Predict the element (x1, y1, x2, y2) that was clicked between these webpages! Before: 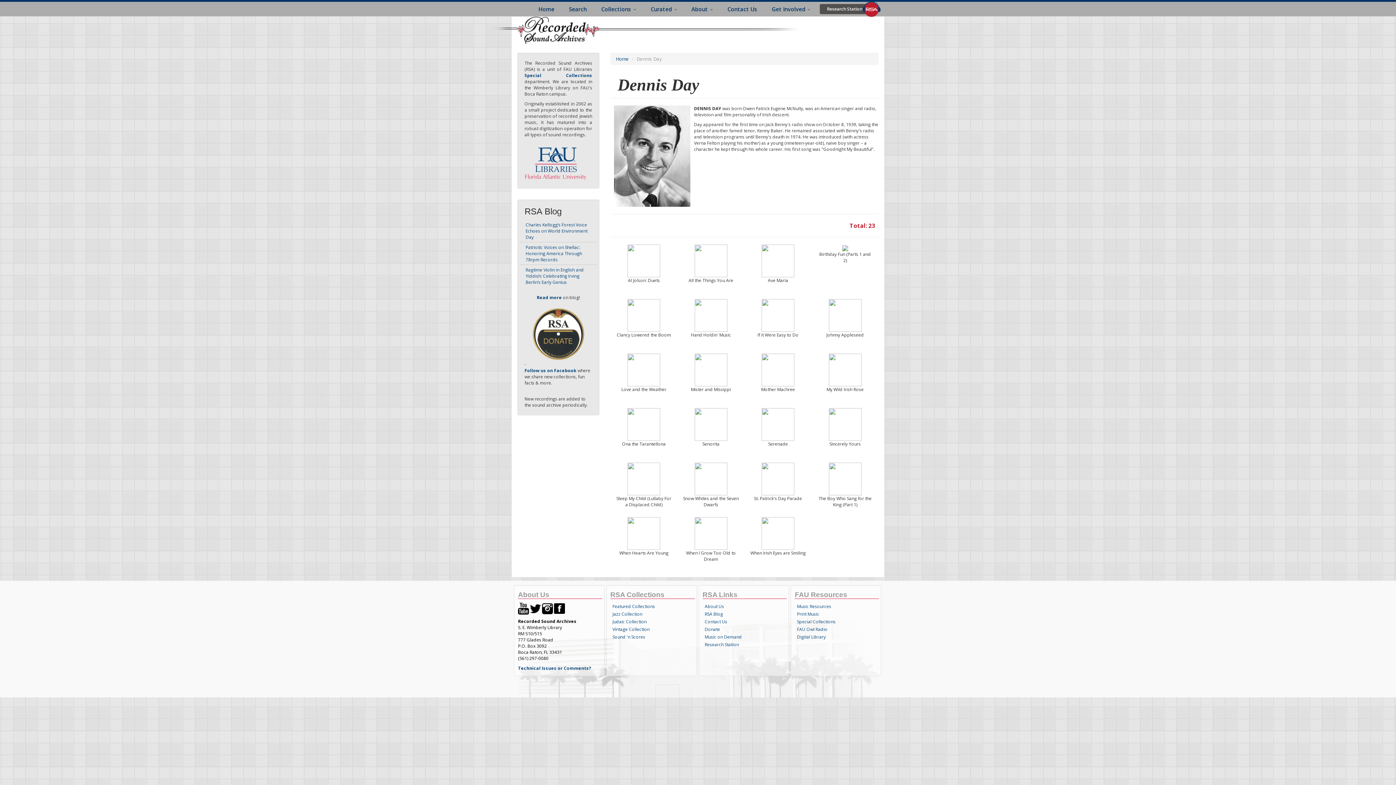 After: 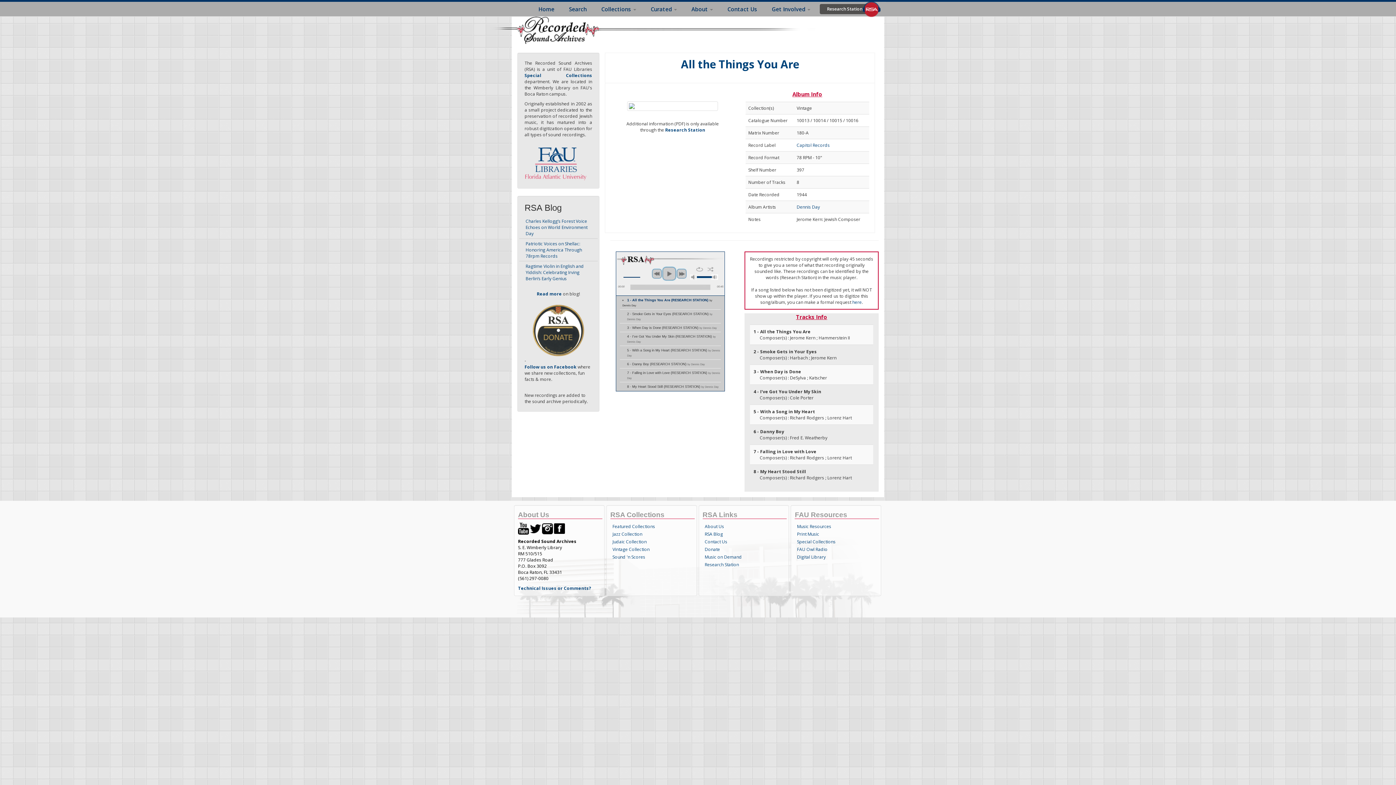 Action: bbox: (694, 257, 727, 263)